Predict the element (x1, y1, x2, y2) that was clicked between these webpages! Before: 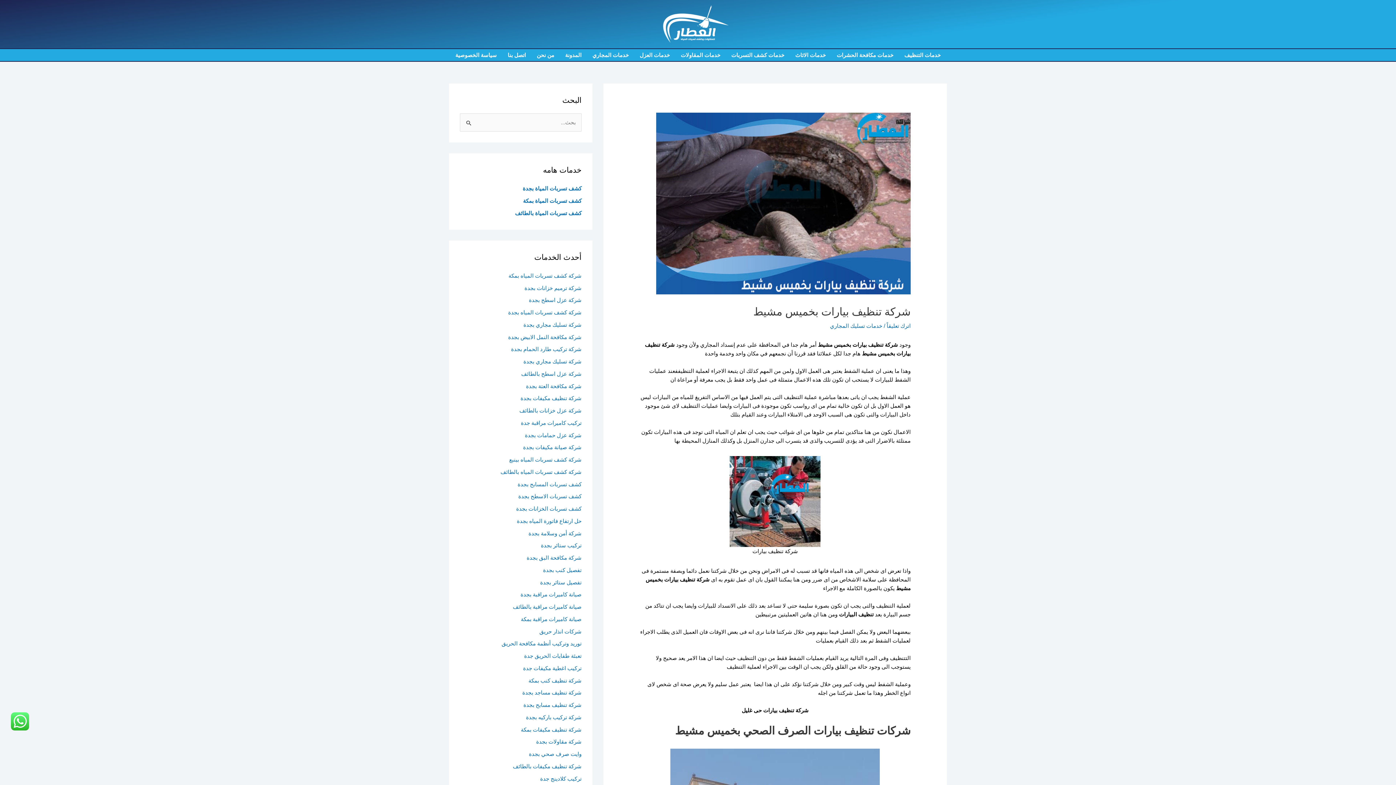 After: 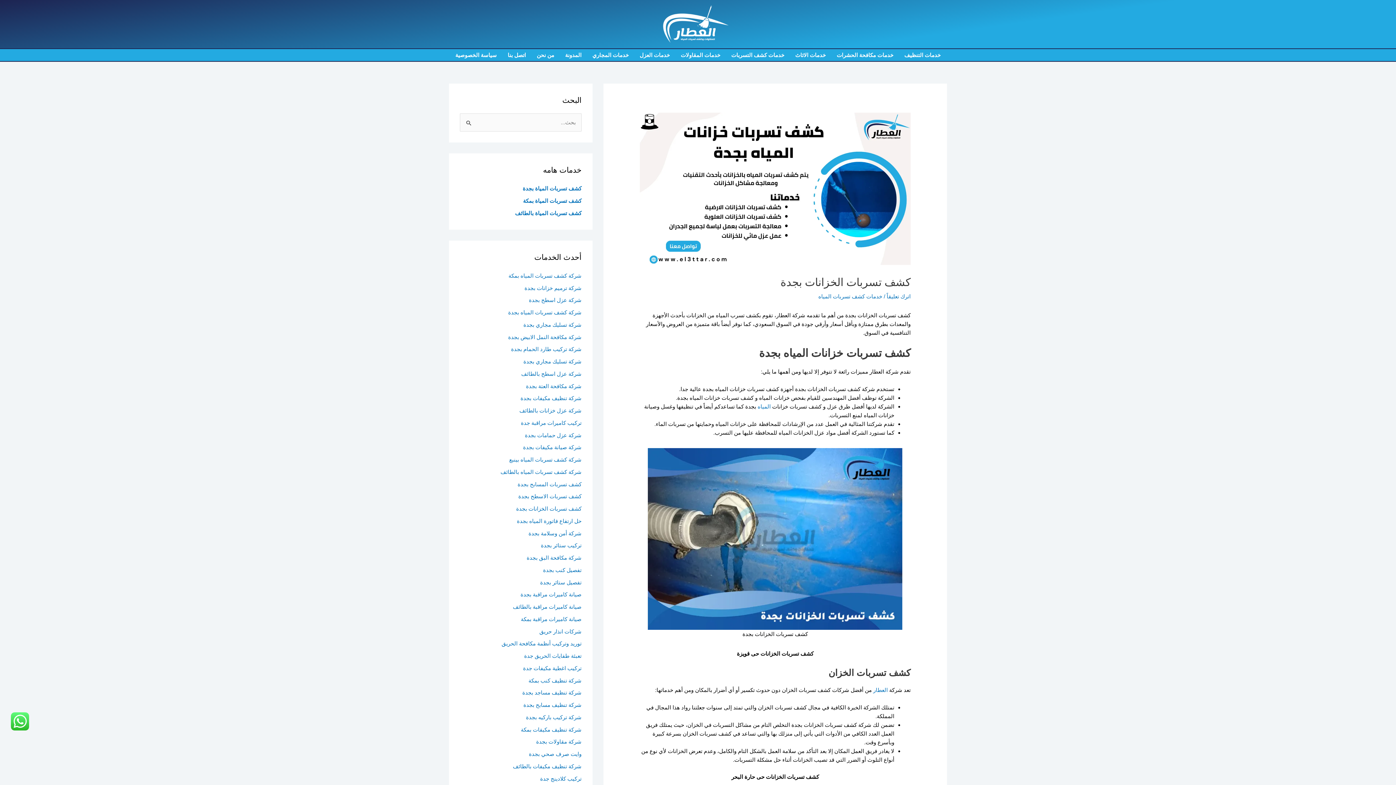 Action: label: كشف تسربات الخزانات بجدة bbox: (516, 505, 581, 512)